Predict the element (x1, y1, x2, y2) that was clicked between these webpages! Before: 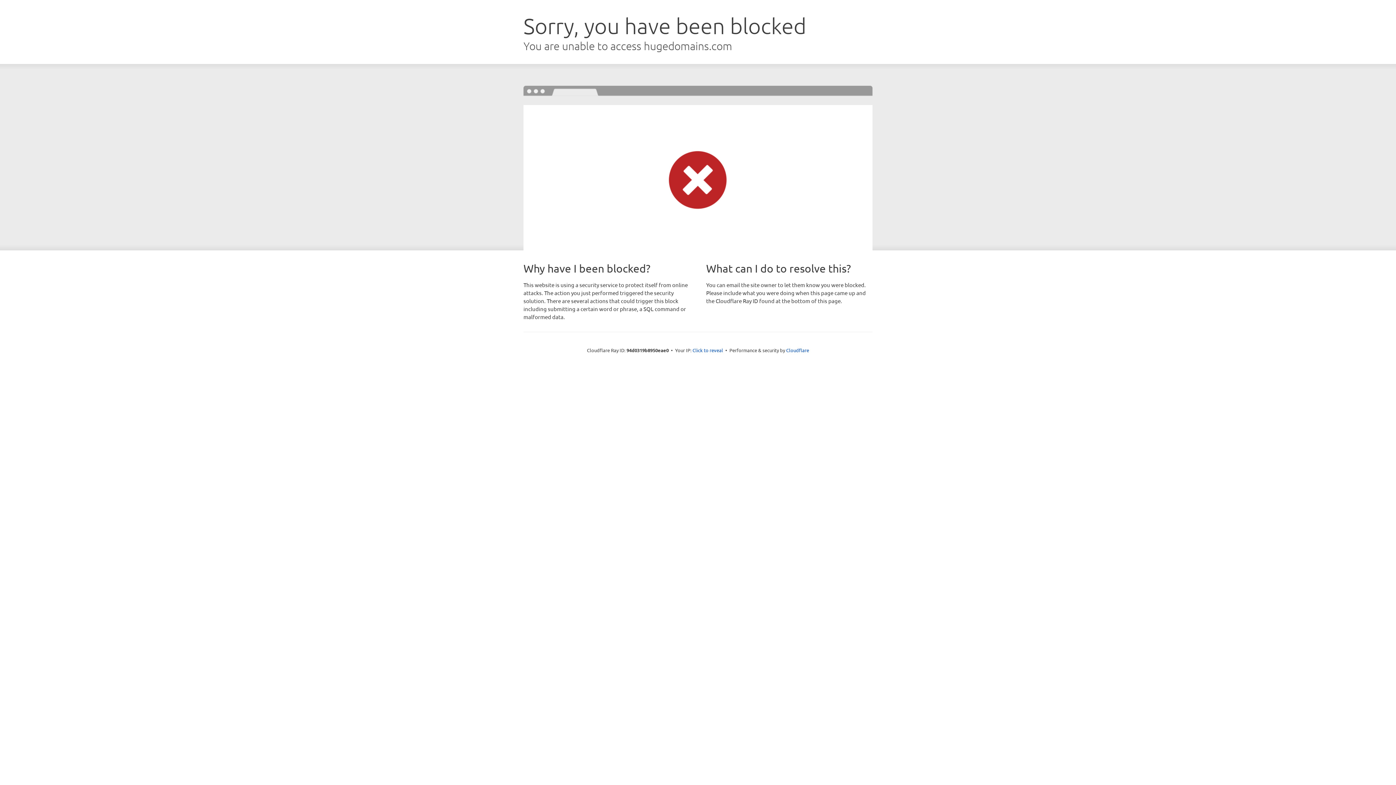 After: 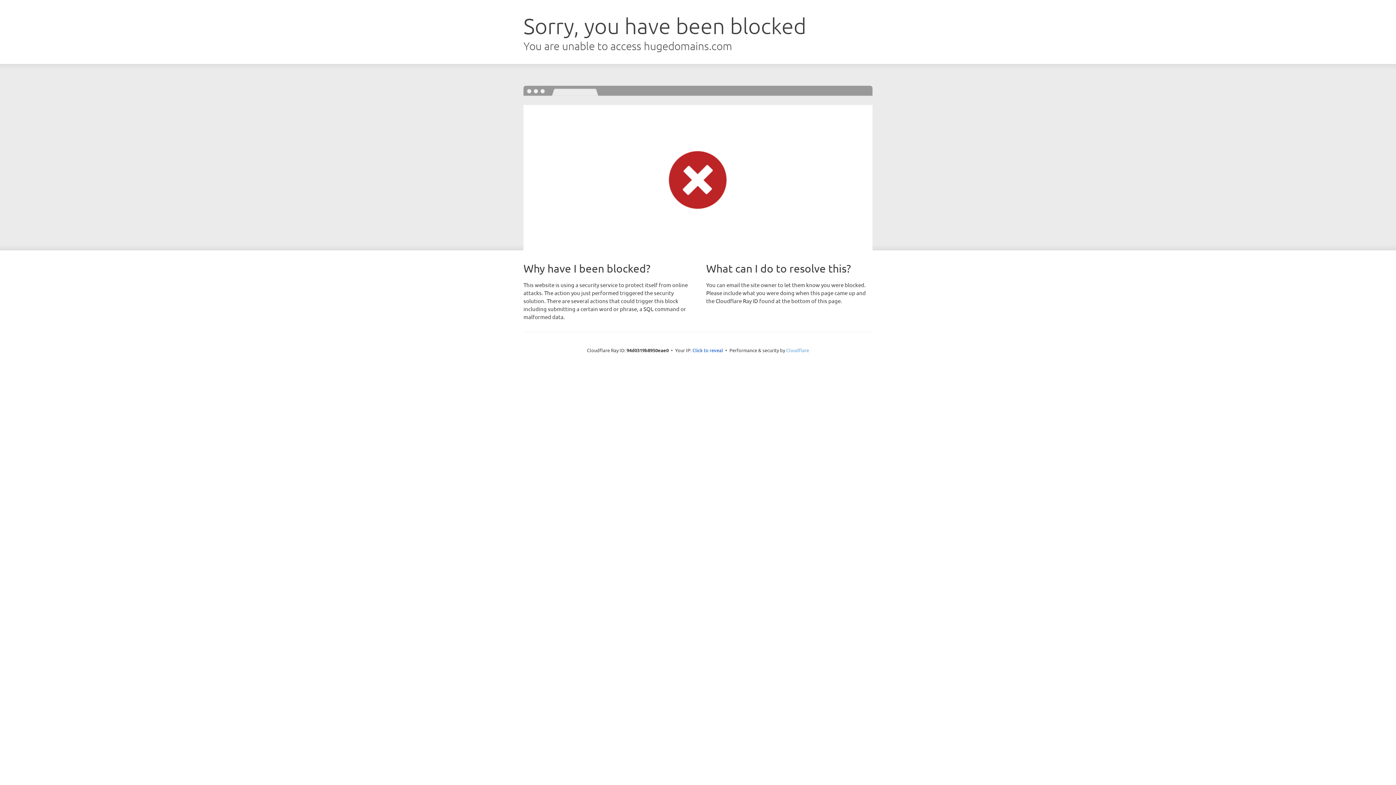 Action: bbox: (786, 347, 809, 353) label: Cloudflare